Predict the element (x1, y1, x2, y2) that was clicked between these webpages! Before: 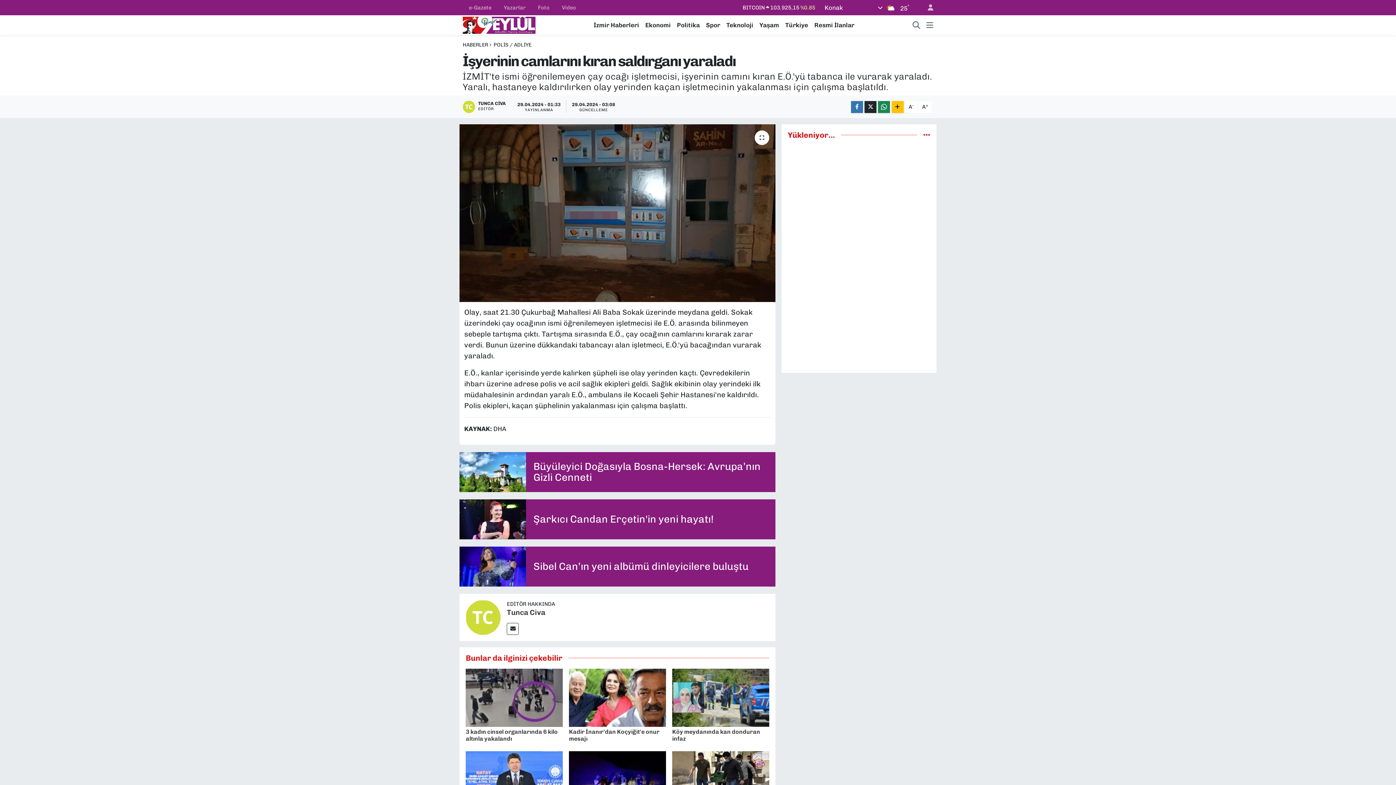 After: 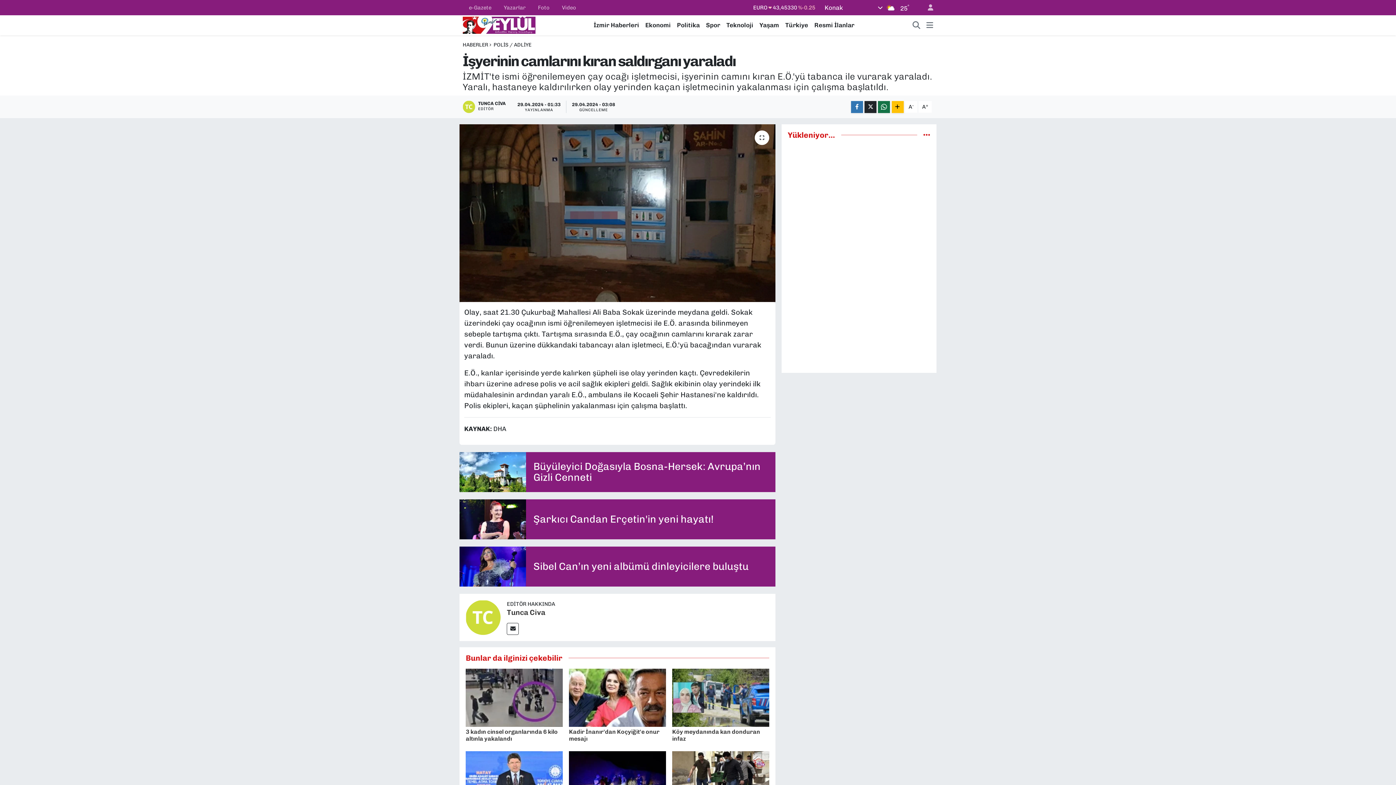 Action: bbox: (878, 100, 890, 112)